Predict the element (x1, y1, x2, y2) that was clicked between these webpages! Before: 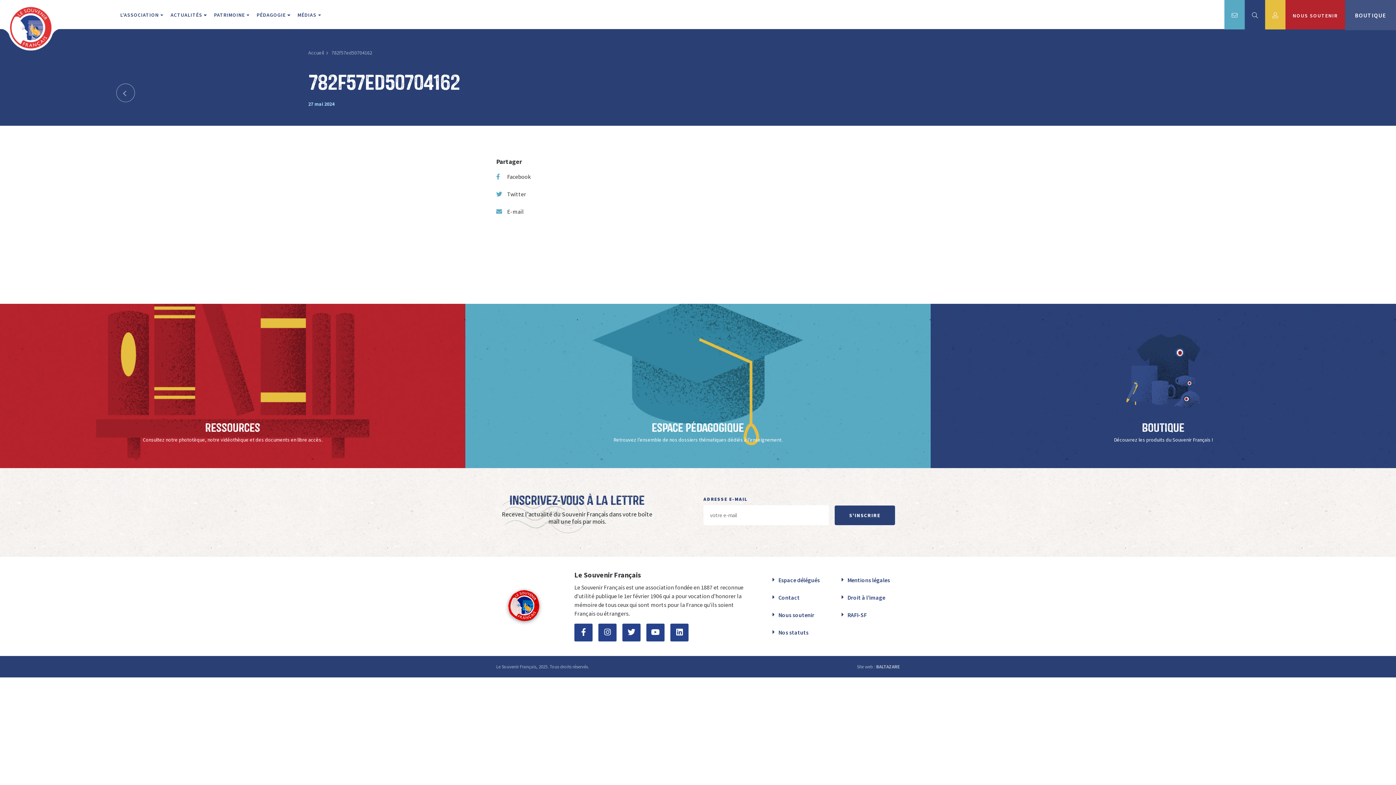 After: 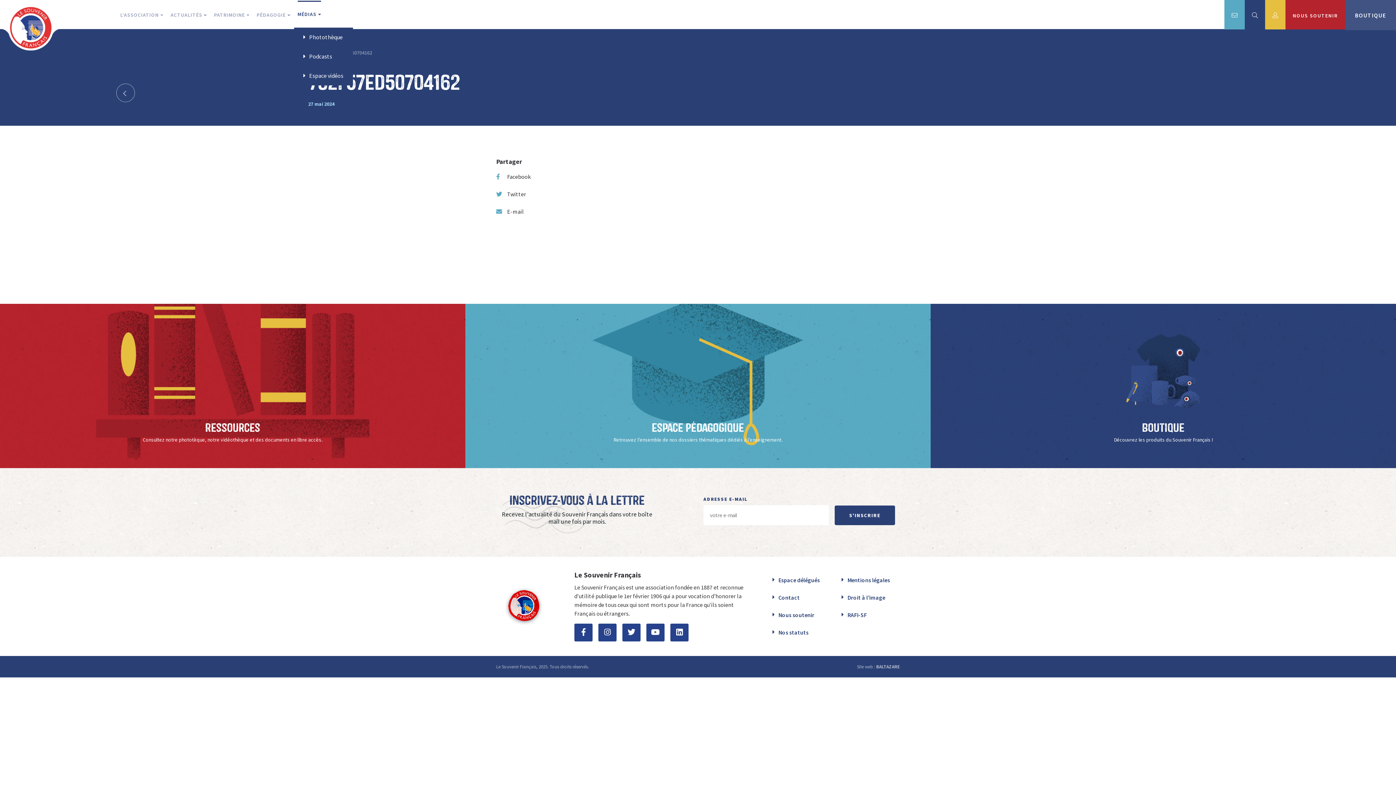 Action: bbox: (294, 0, 324, 26) label: MÉDIAS 